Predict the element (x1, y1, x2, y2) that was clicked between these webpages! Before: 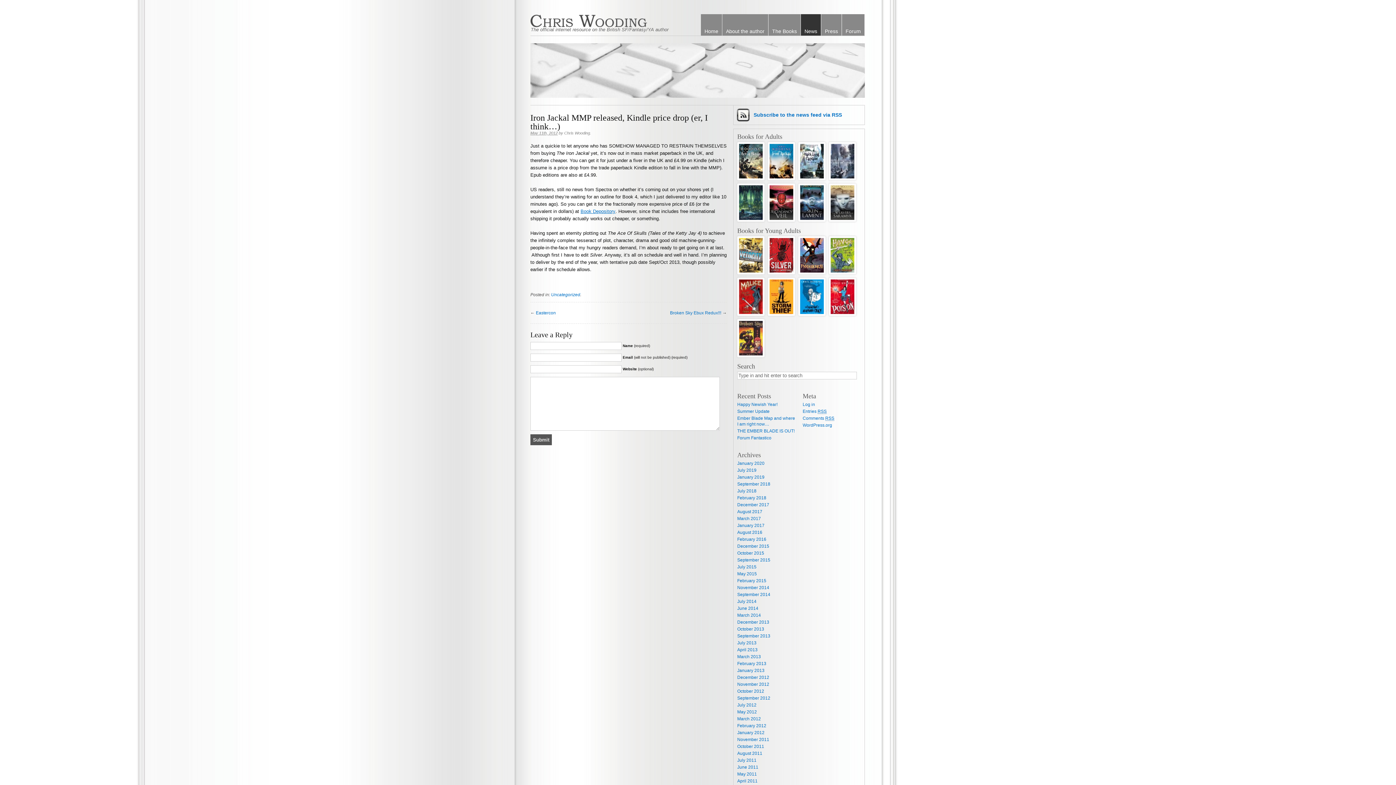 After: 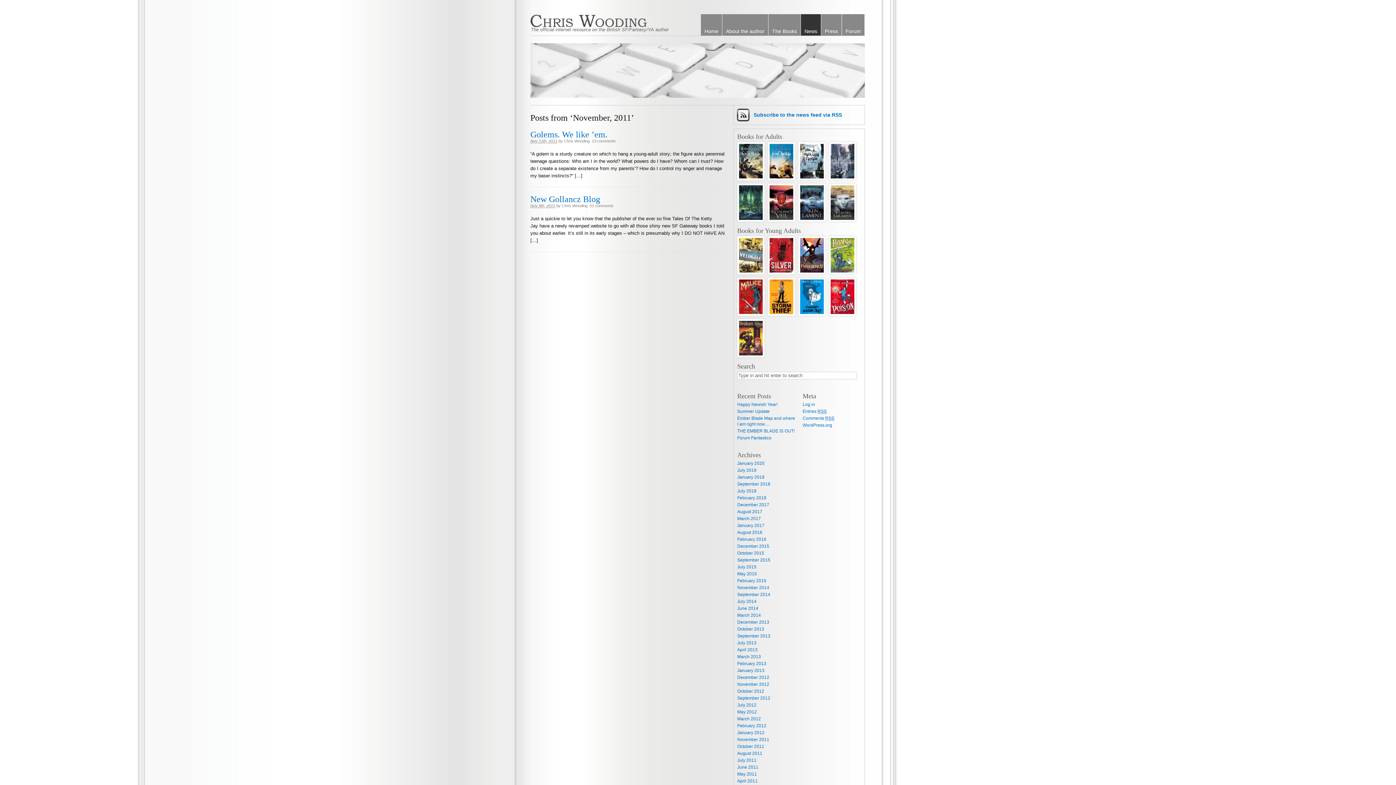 Action: bbox: (737, 737, 769, 742) label: November 2011